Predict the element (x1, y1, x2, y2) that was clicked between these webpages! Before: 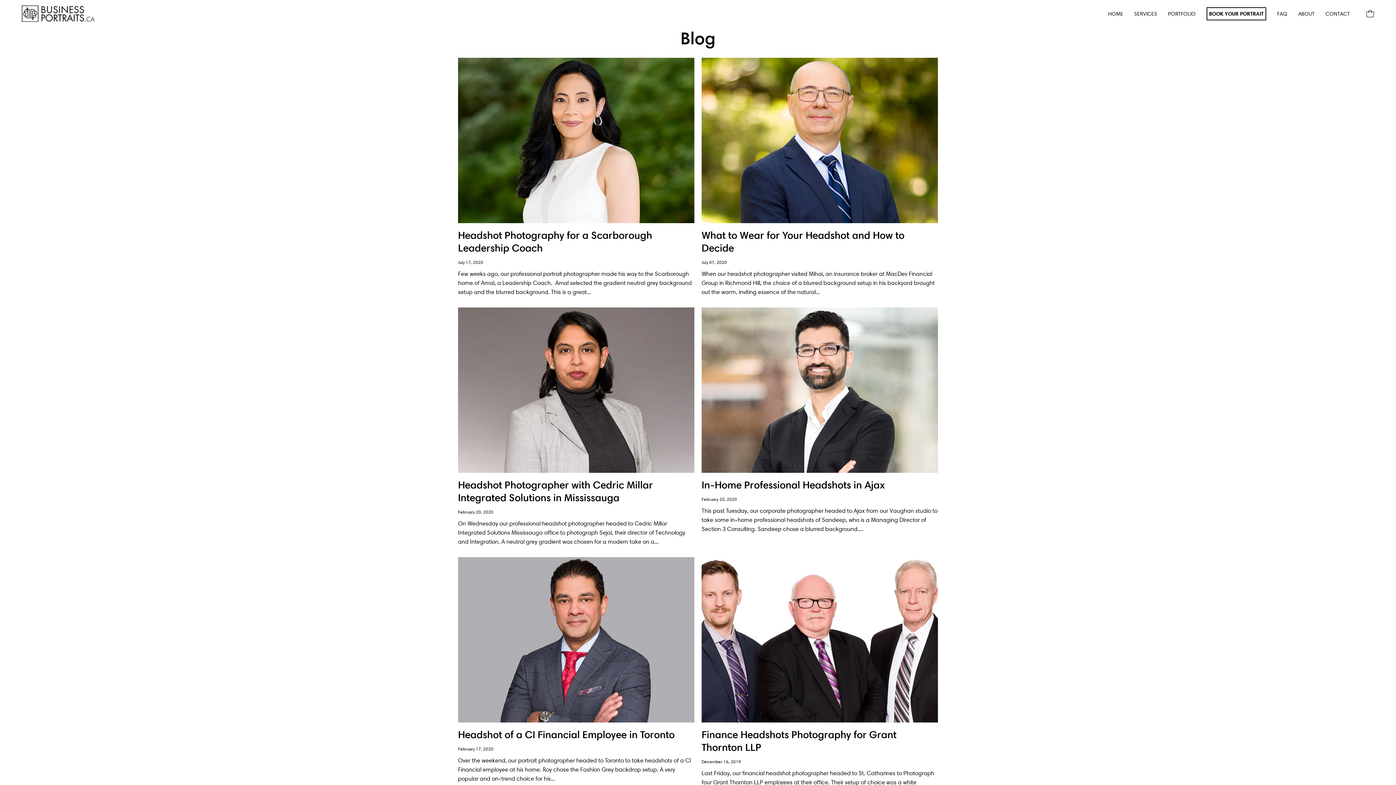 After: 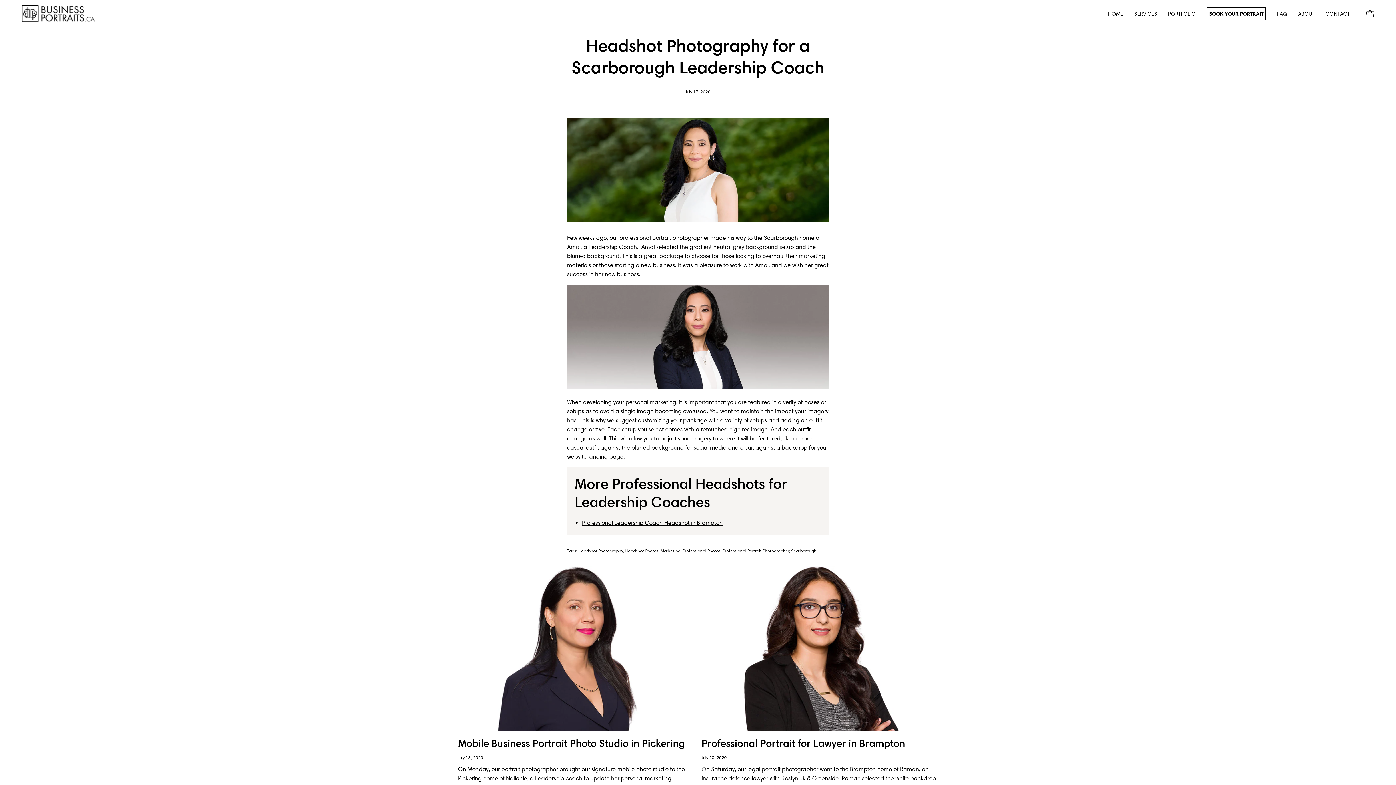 Action: bbox: (458, 57, 694, 223)